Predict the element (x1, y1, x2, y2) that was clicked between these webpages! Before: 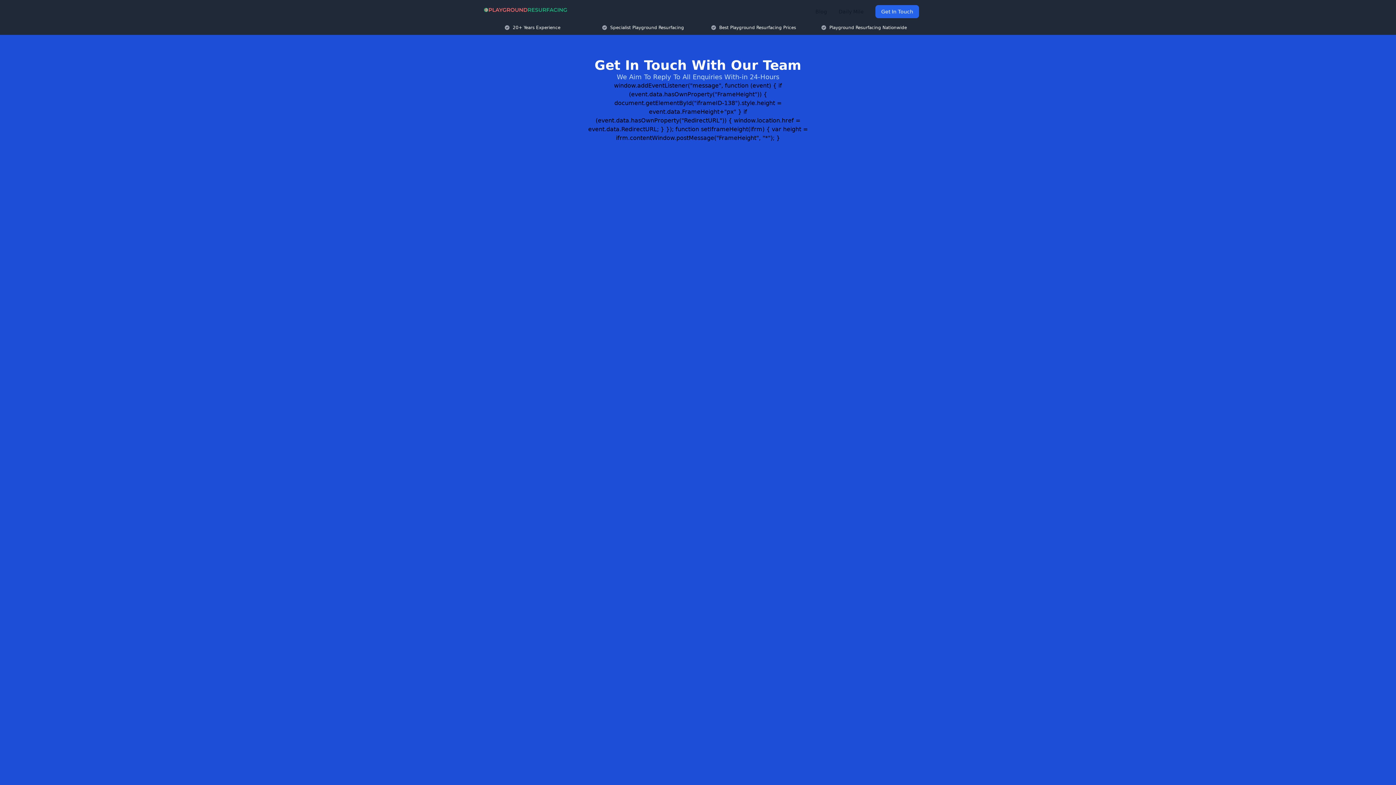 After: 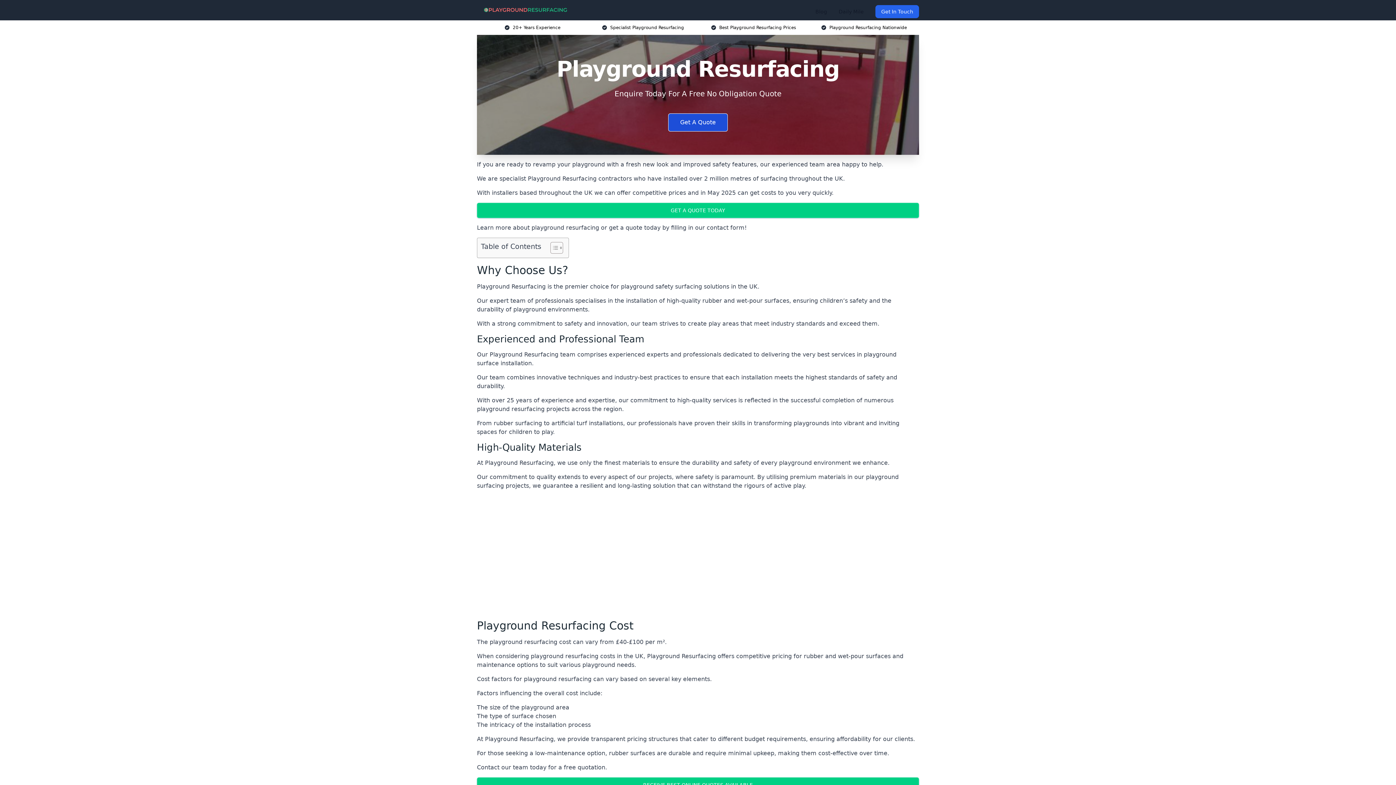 Action: bbox: (482, 5, 570, 14)